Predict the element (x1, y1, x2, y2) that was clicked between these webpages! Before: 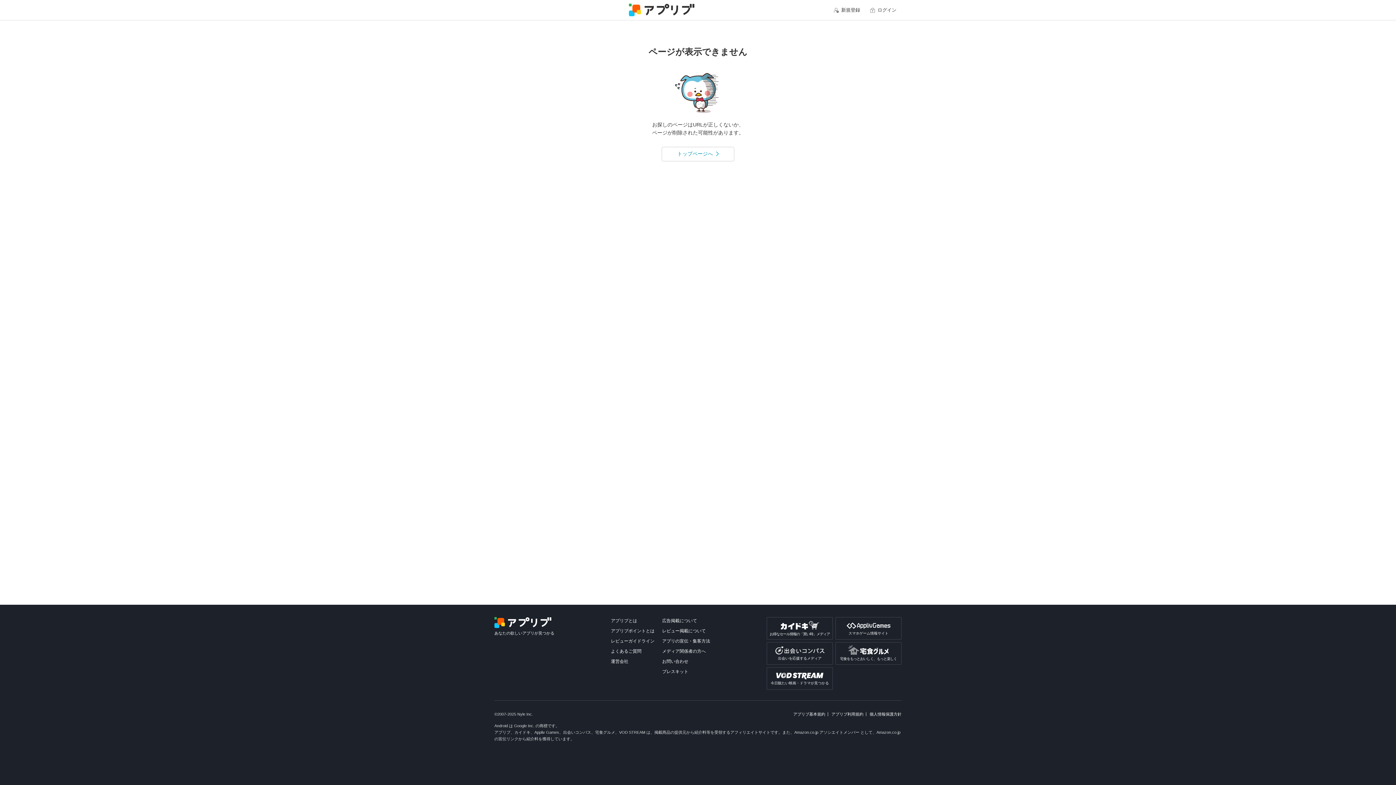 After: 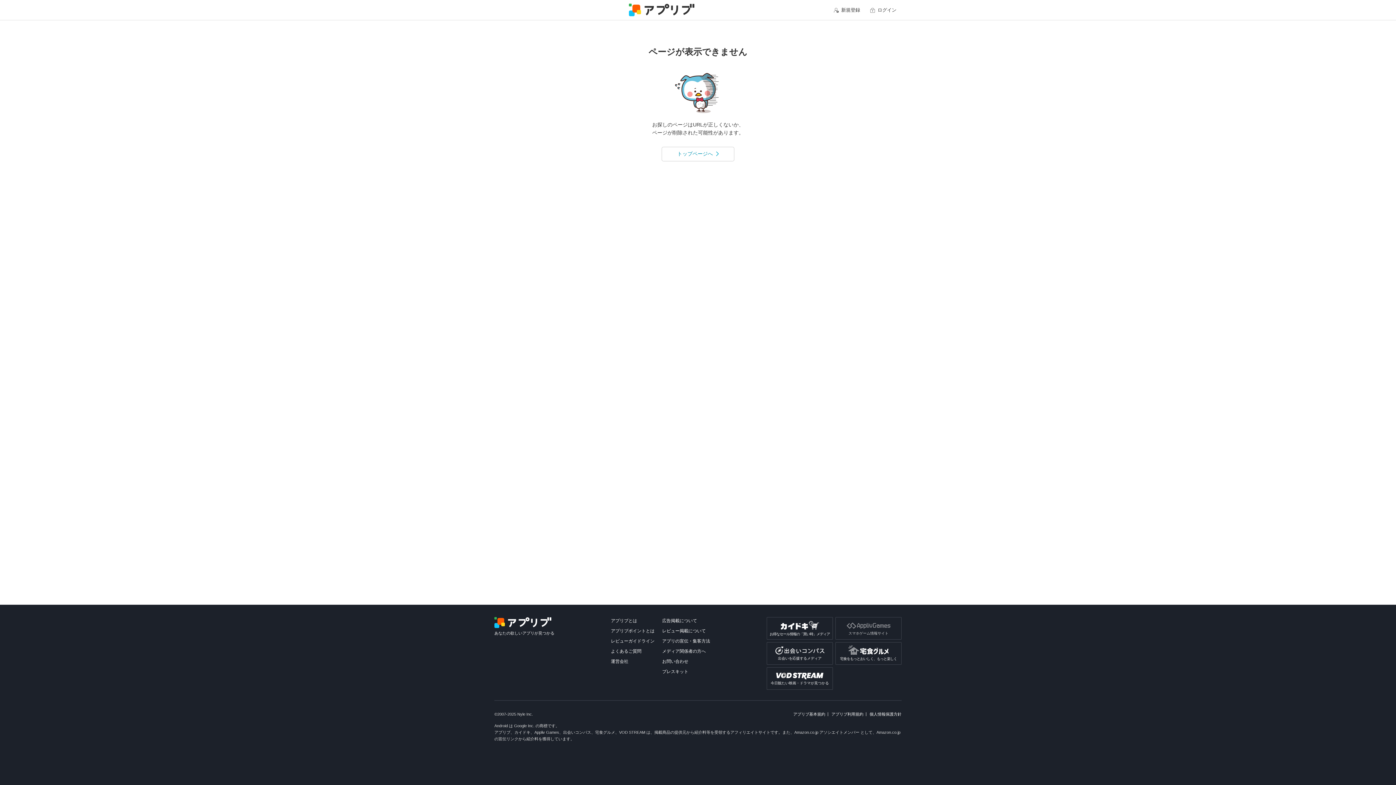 Action: label: スマホゲーム情報サイト bbox: (836, 617, 901, 639)